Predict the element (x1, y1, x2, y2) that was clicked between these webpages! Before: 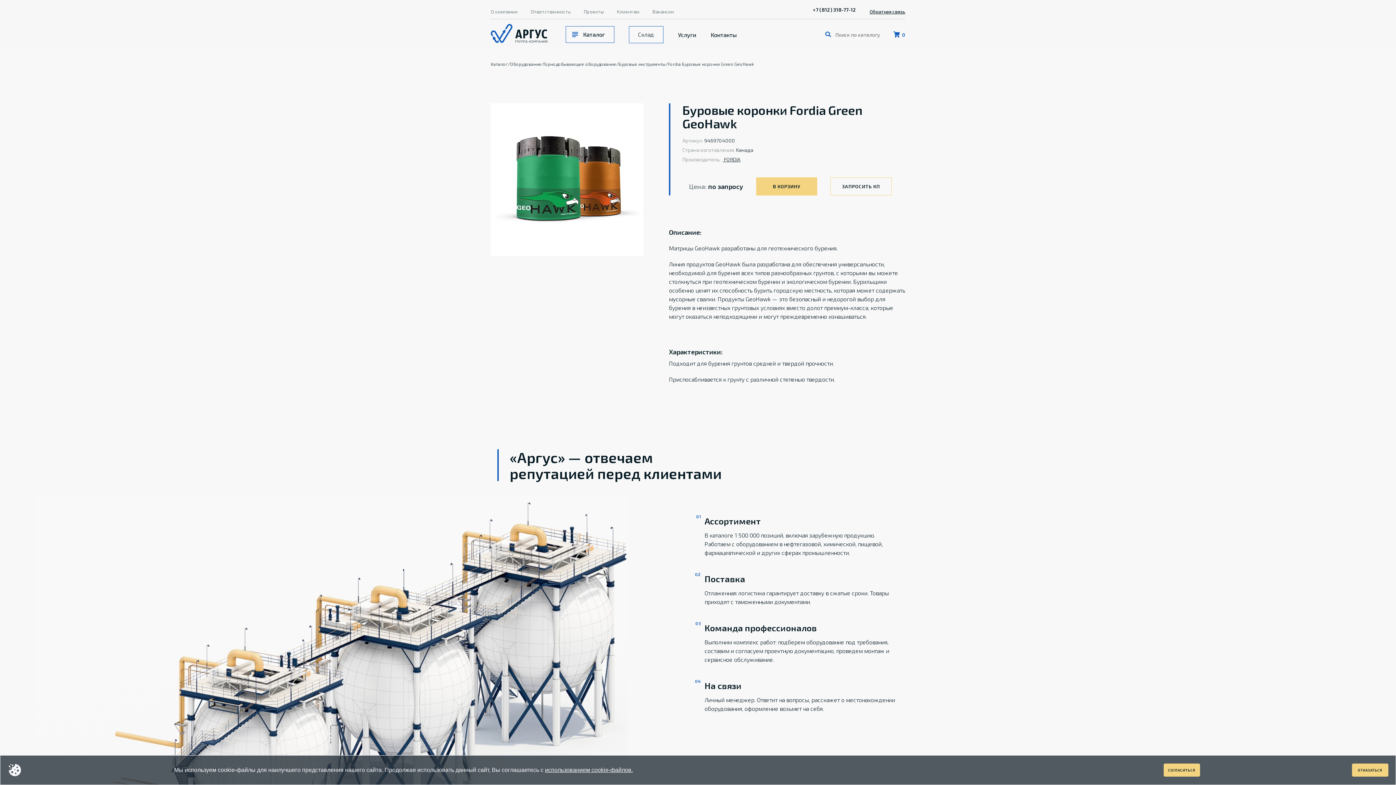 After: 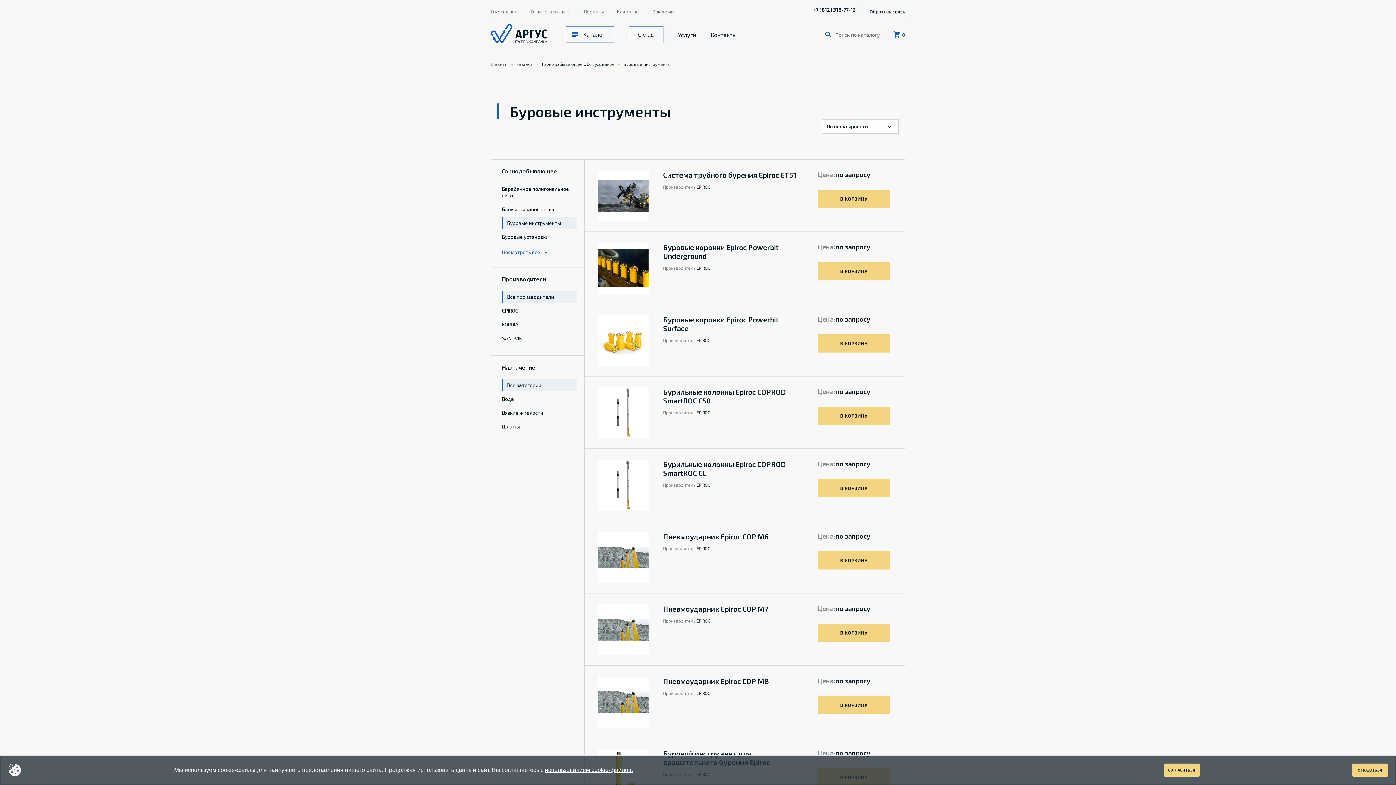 Action: bbox: (618, 61, 668, 66) label: Буровые инструменты/